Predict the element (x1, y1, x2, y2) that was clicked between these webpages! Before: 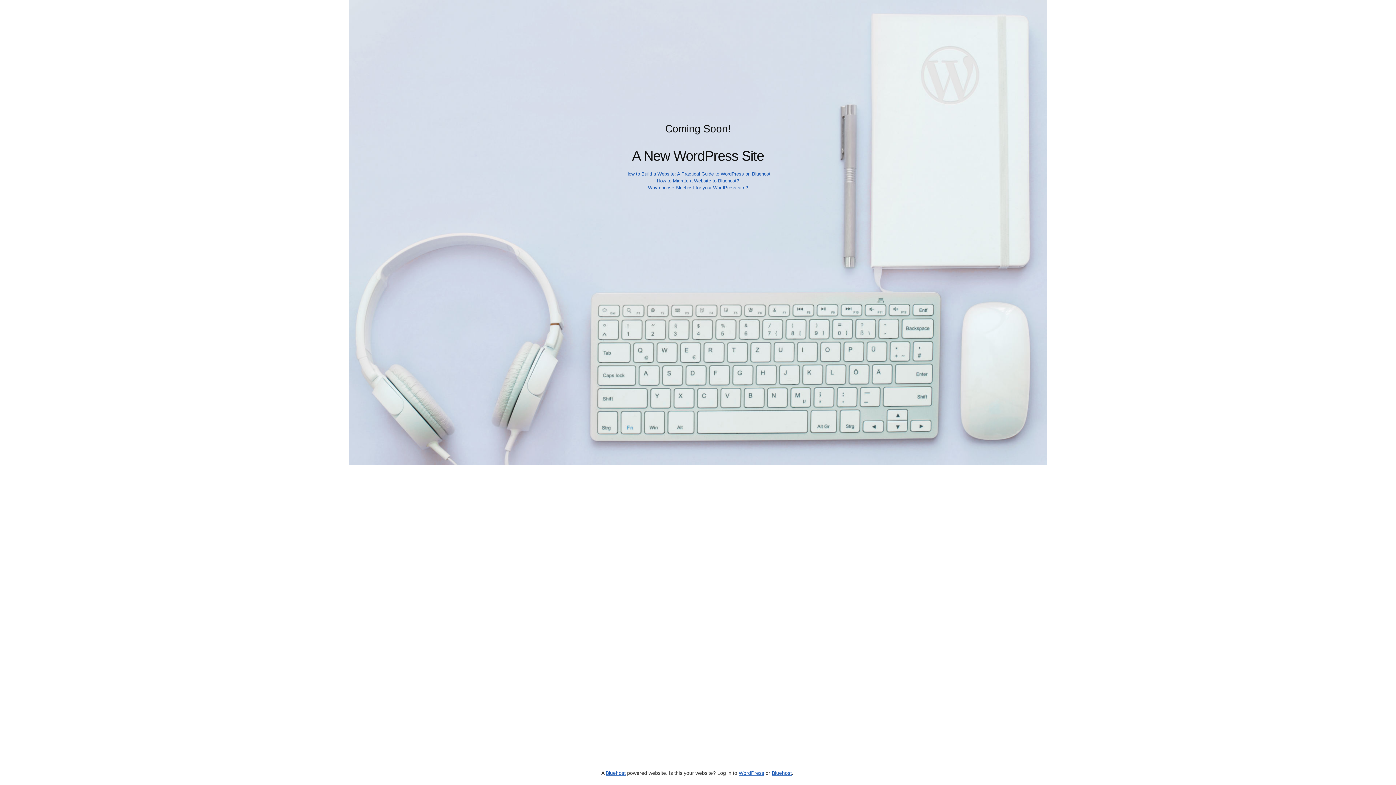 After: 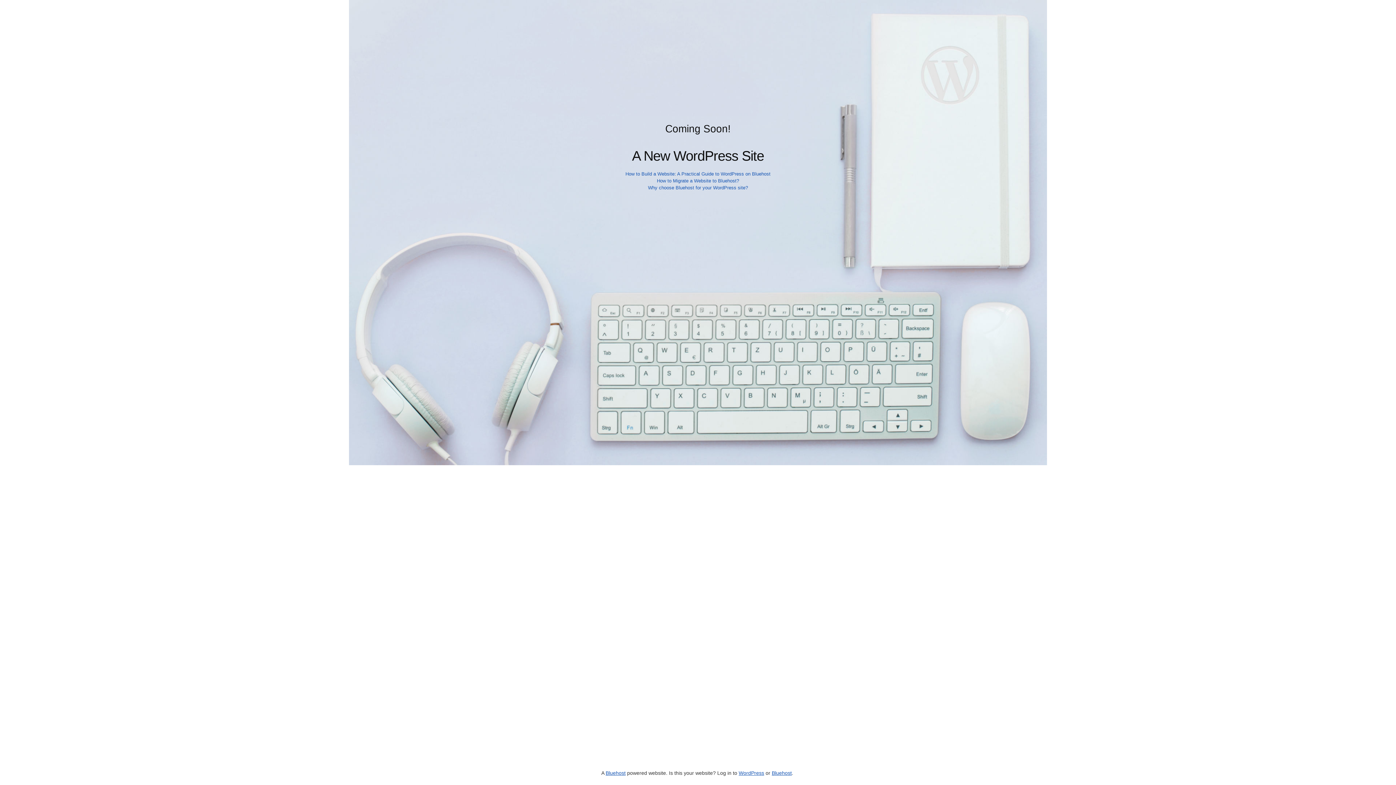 Action: bbox: (648, 185, 748, 190) label: Why choose Bluehost for your WordPress site?